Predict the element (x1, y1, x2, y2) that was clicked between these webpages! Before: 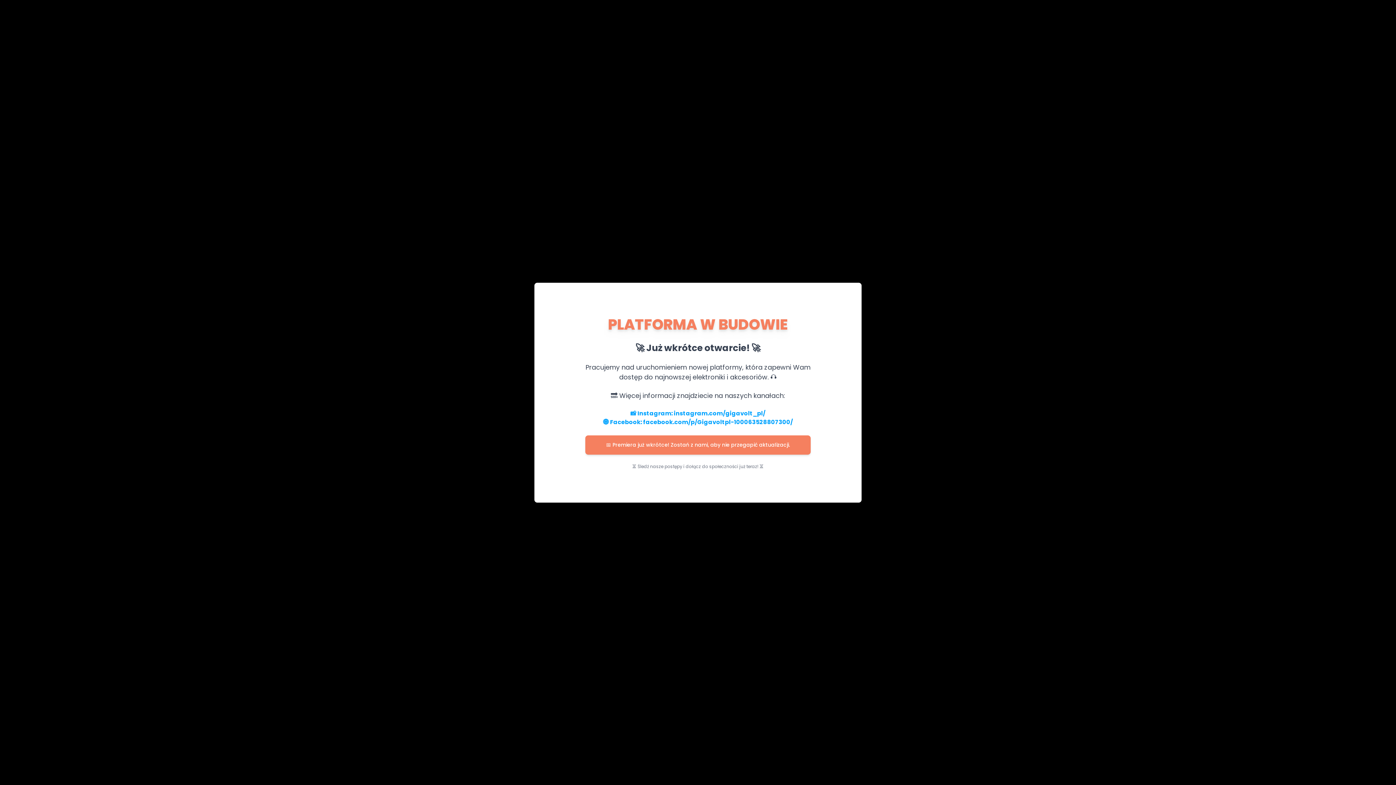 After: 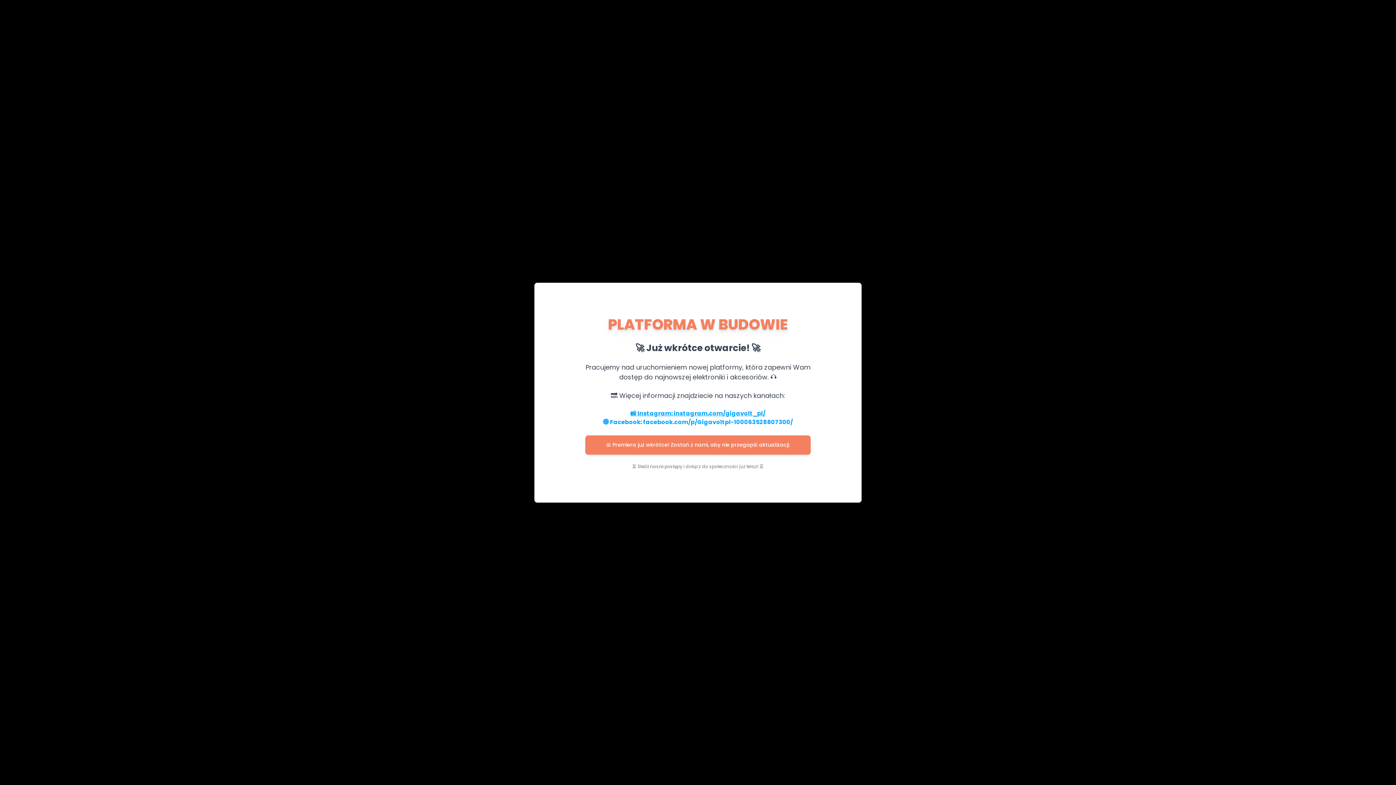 Action: label: 📸 Instagram: instagram.com/gigavolt_pl/ bbox: (630, 409, 765, 417)